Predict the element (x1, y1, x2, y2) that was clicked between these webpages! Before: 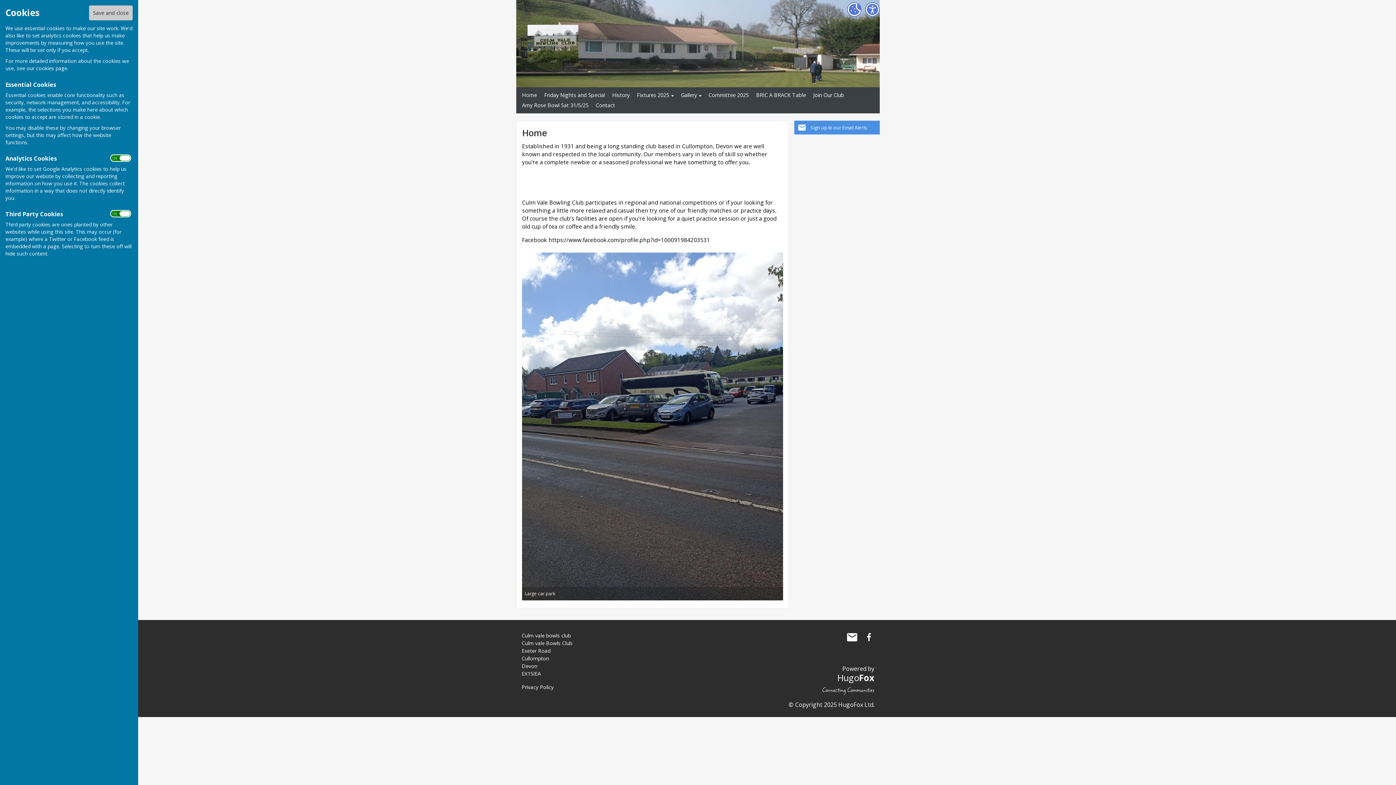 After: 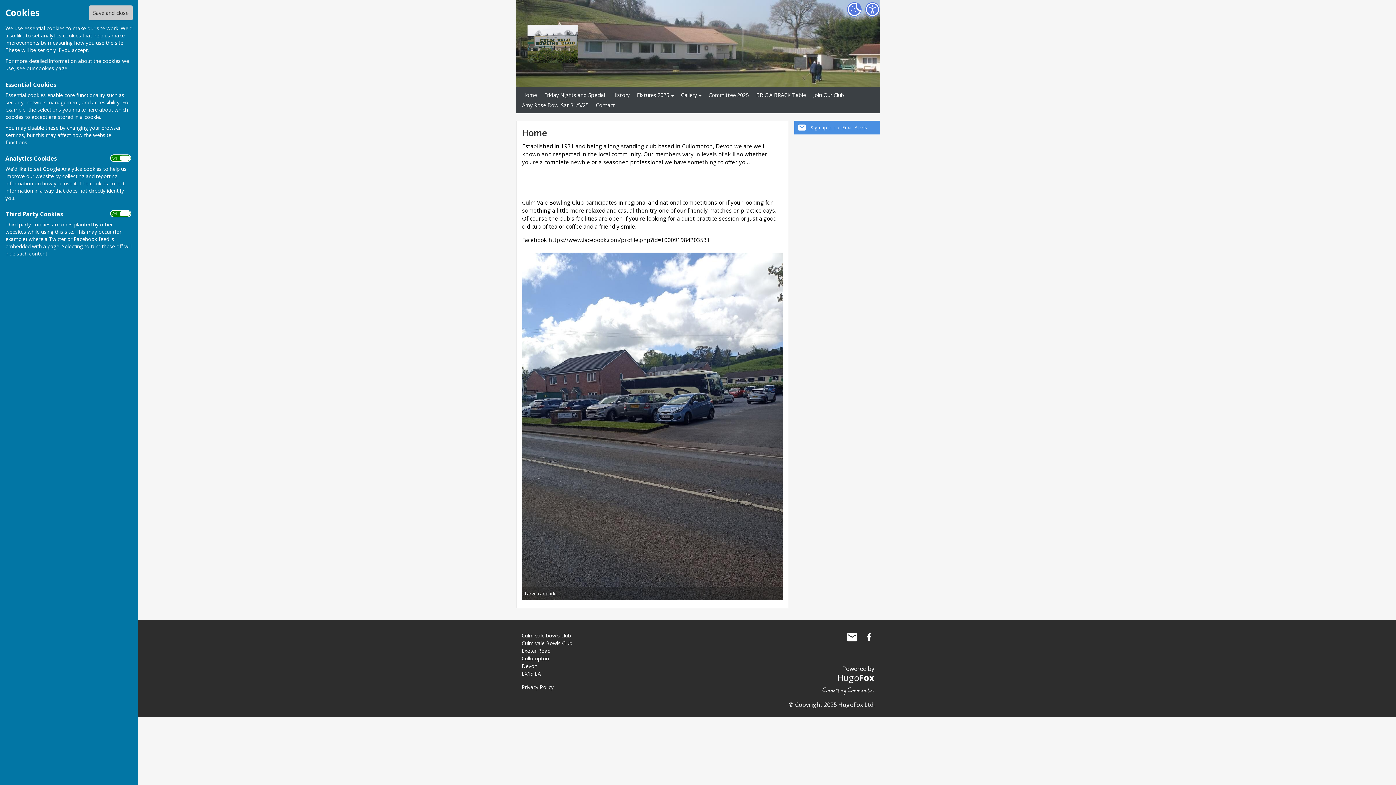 Action: label: HugoFox bbox: (837, 671, 874, 683)